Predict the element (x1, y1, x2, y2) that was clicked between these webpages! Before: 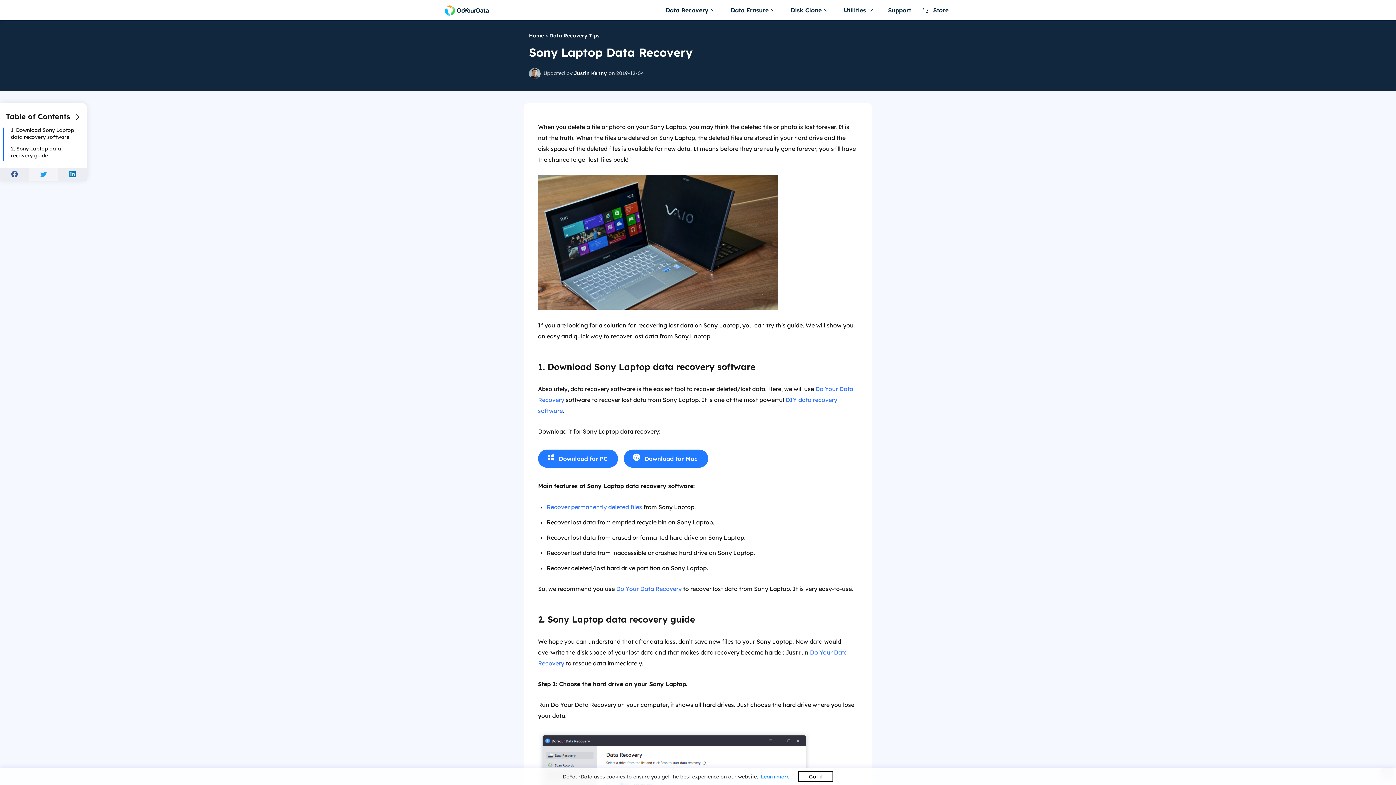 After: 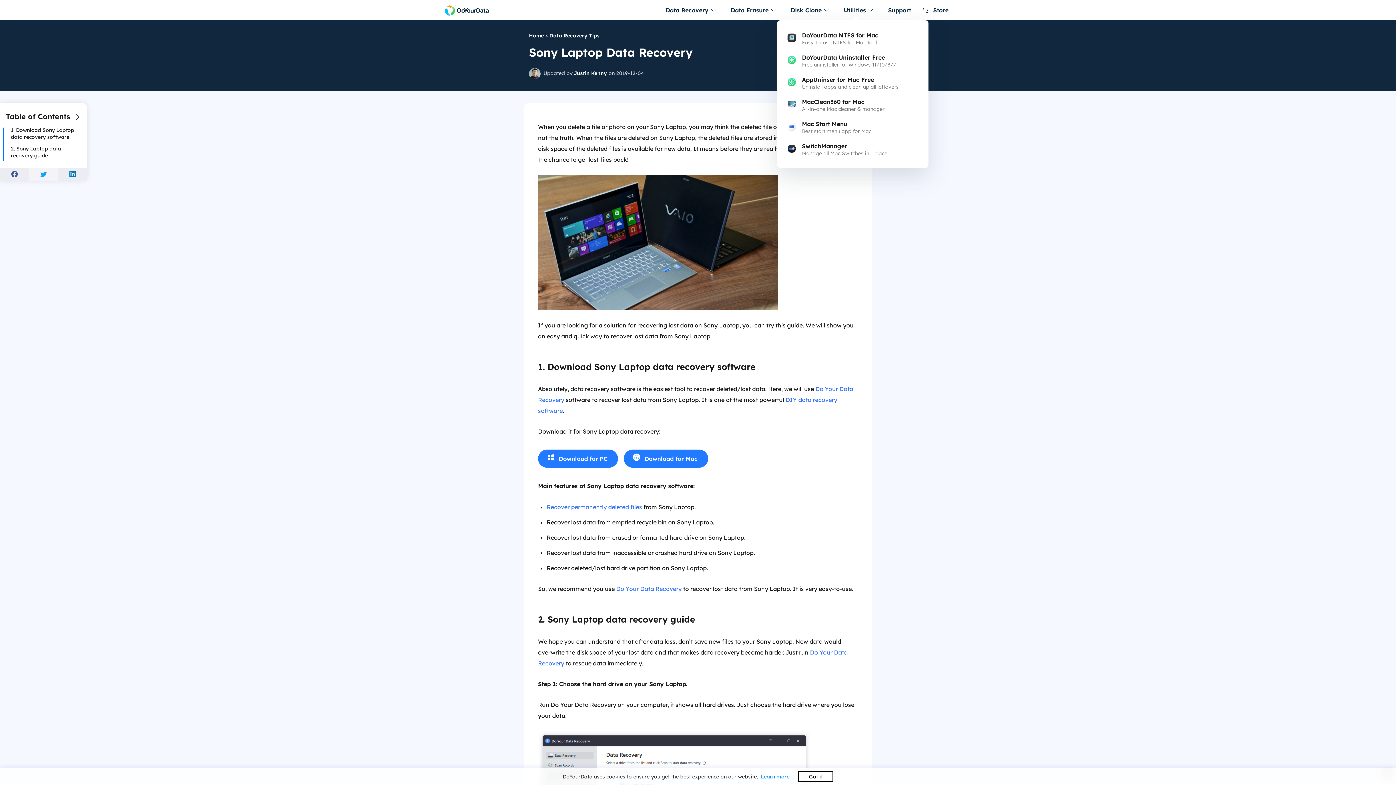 Action: bbox: (838, 0, 882, 20) label: Utilities 